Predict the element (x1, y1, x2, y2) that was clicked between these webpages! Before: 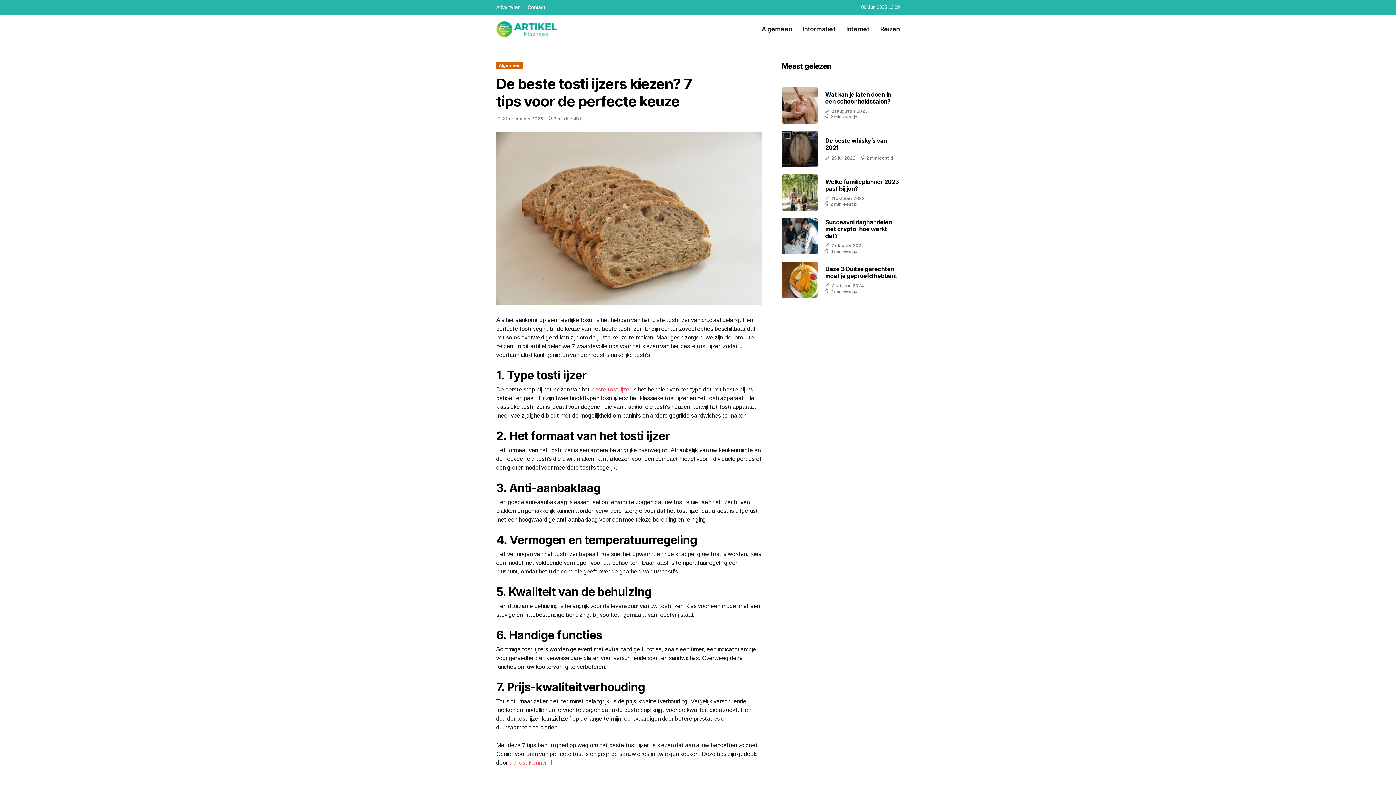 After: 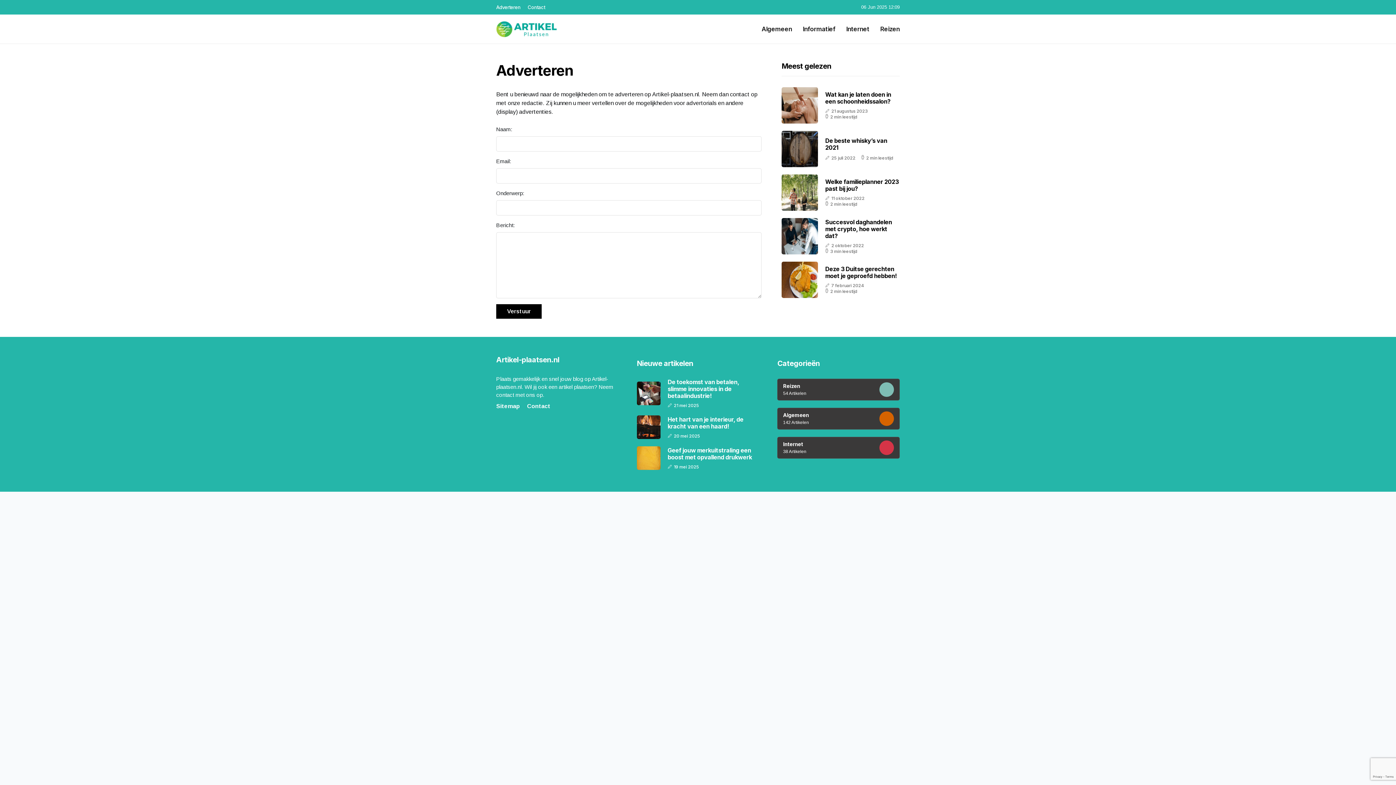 Action: label: Adverteren bbox: (496, 0, 520, 14)